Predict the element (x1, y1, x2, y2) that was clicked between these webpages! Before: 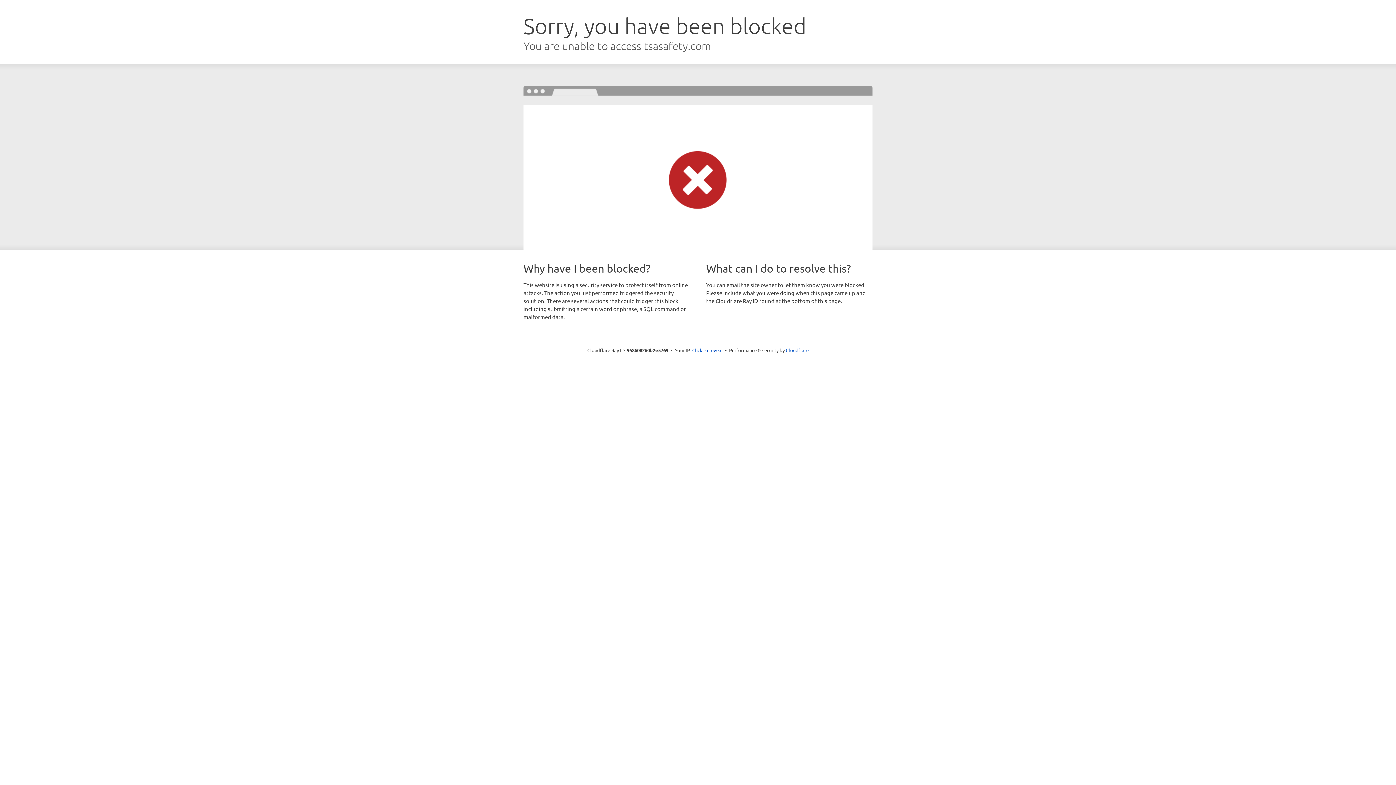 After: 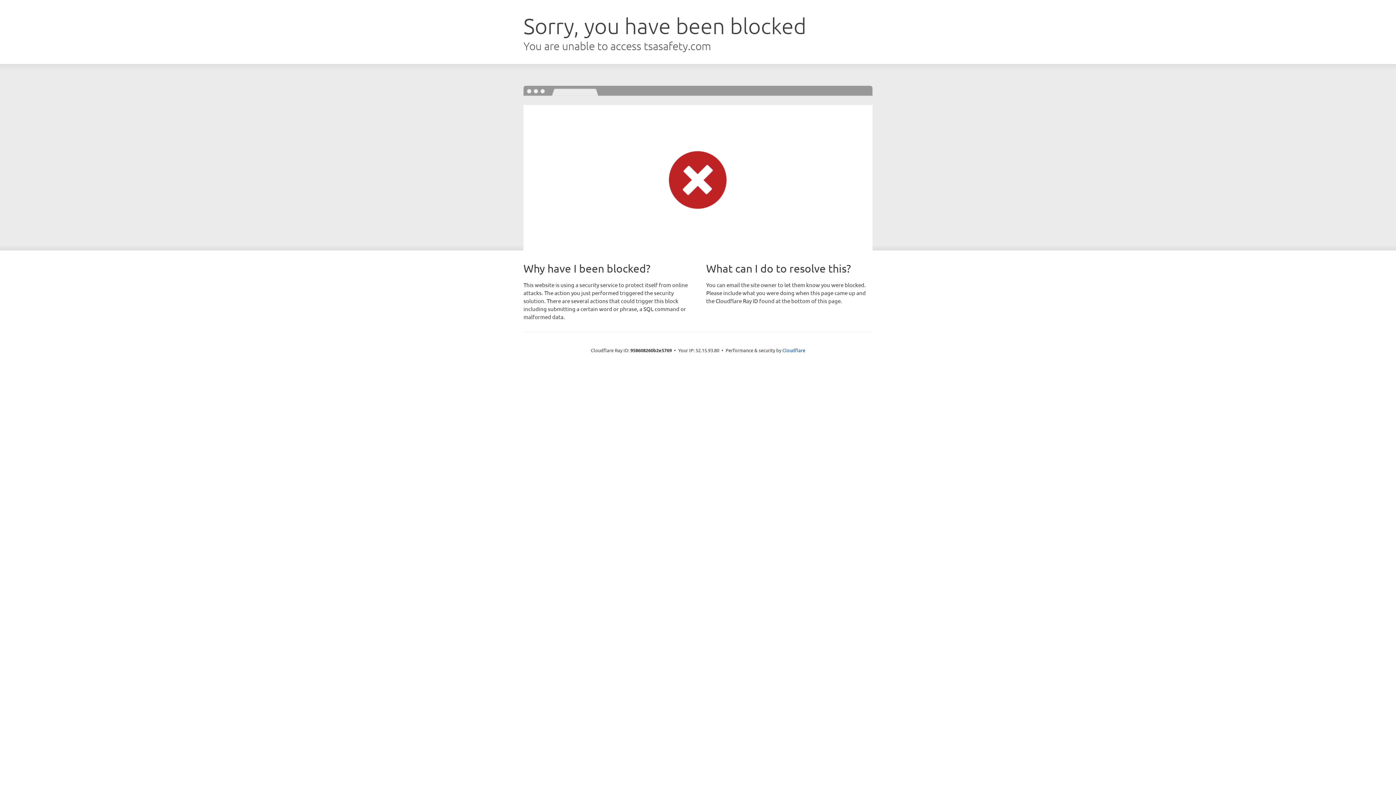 Action: bbox: (692, 346, 722, 353) label: Click to reveal